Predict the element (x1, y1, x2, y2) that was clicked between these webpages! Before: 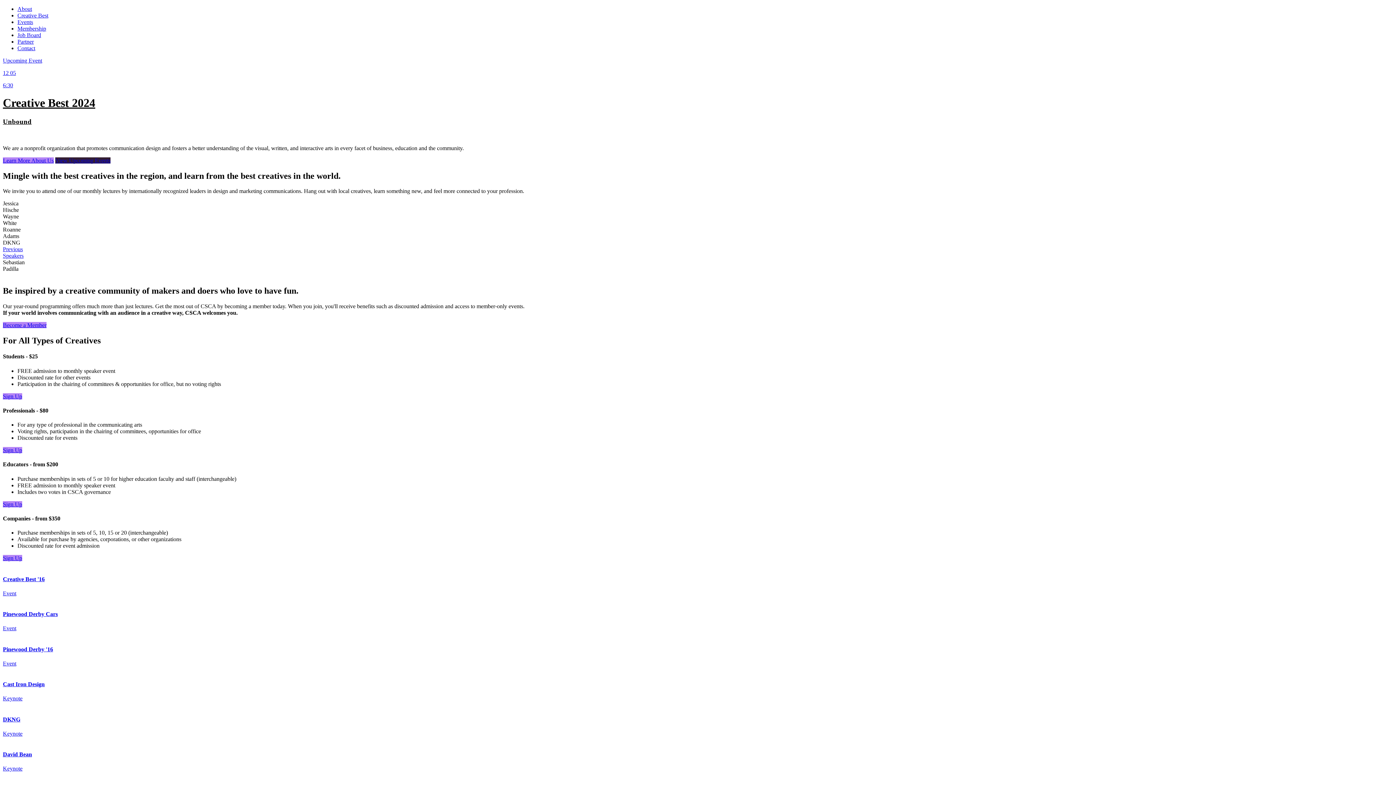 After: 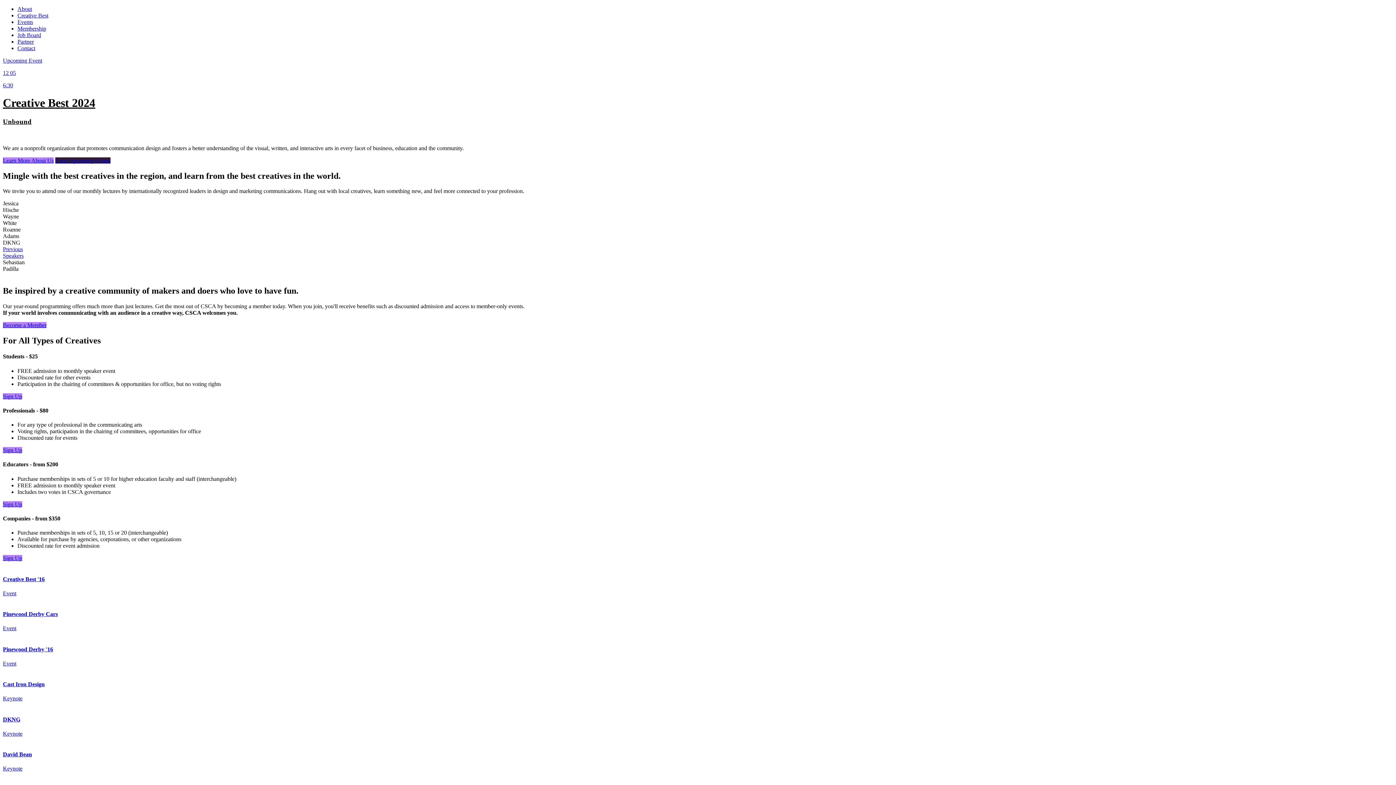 Action: bbox: (2, 393, 22, 399) label: Sign Up